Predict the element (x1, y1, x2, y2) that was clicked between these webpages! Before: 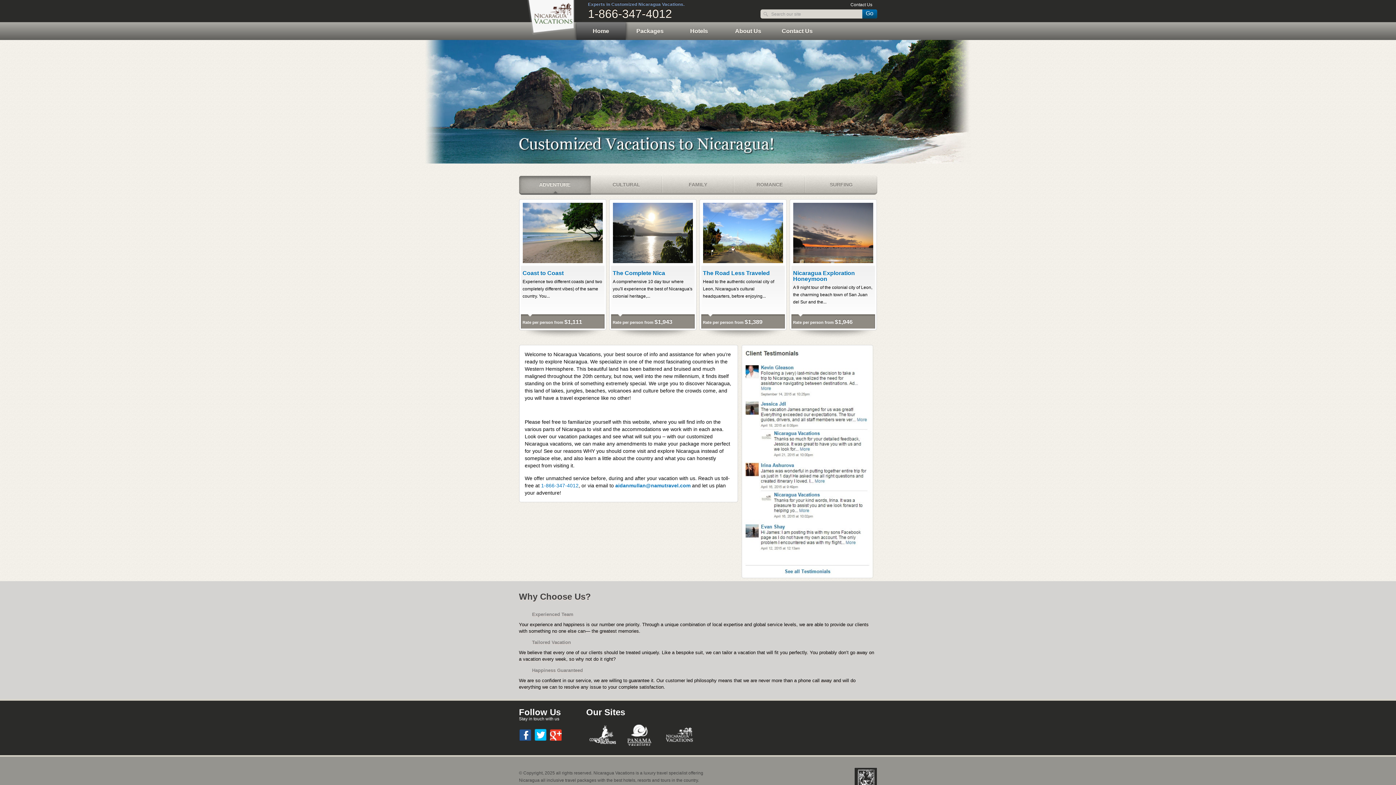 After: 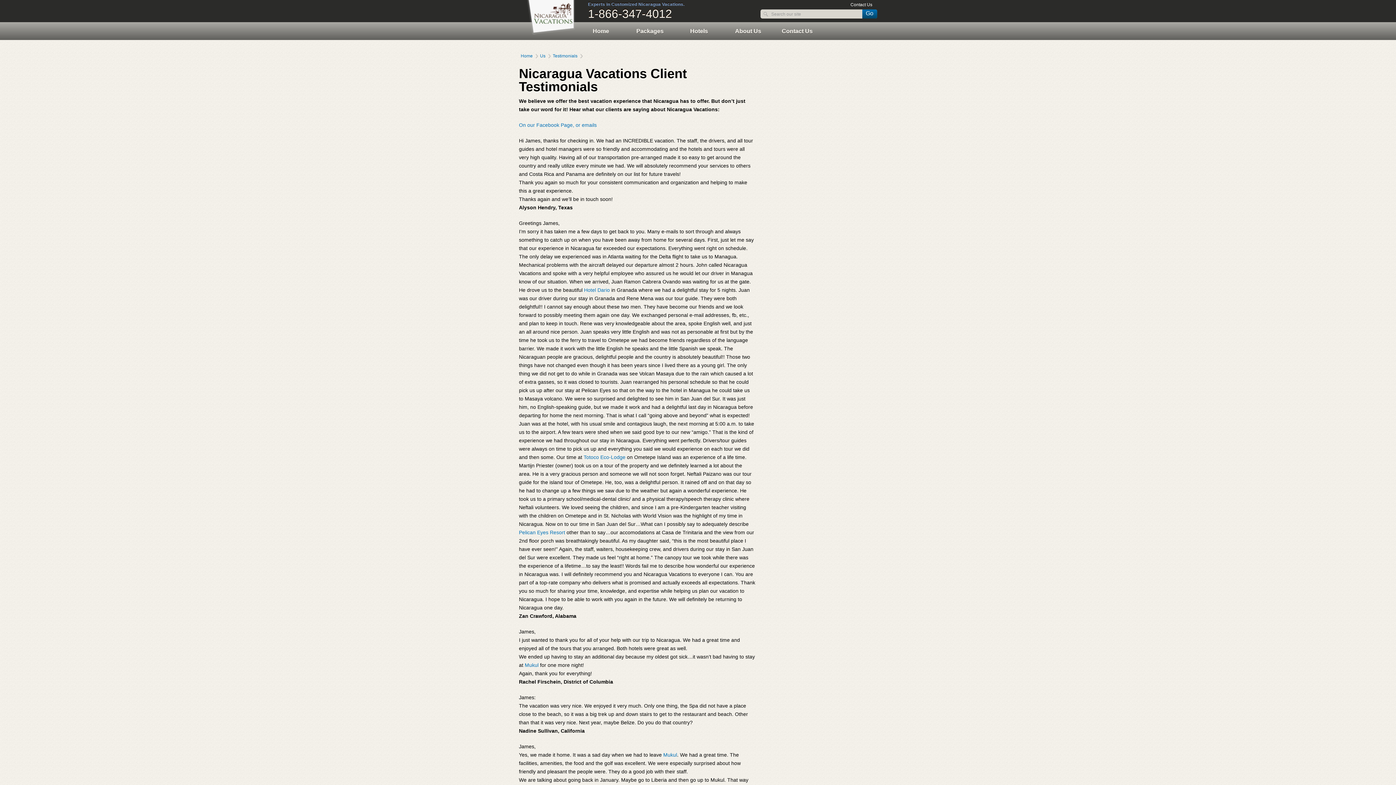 Action: bbox: (741, 573, 873, 579)